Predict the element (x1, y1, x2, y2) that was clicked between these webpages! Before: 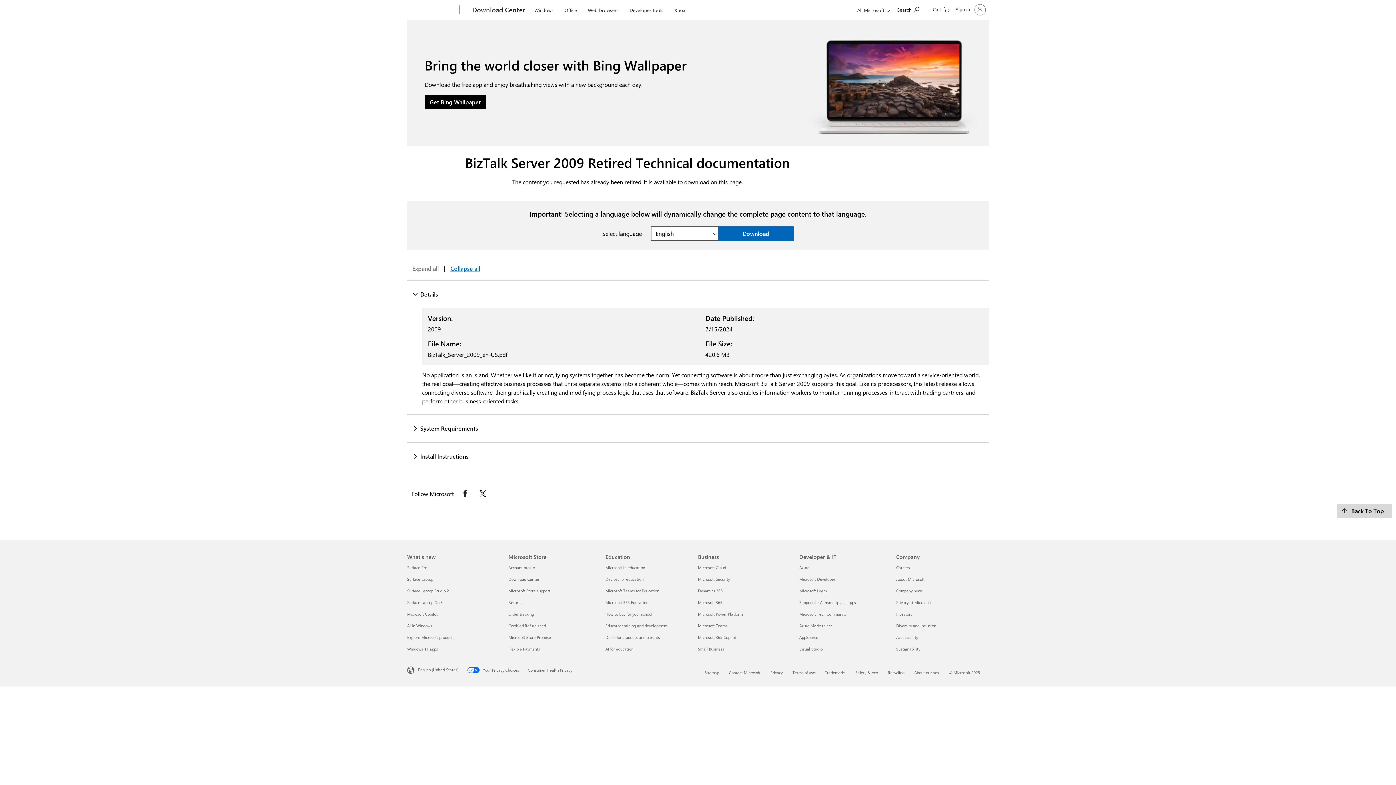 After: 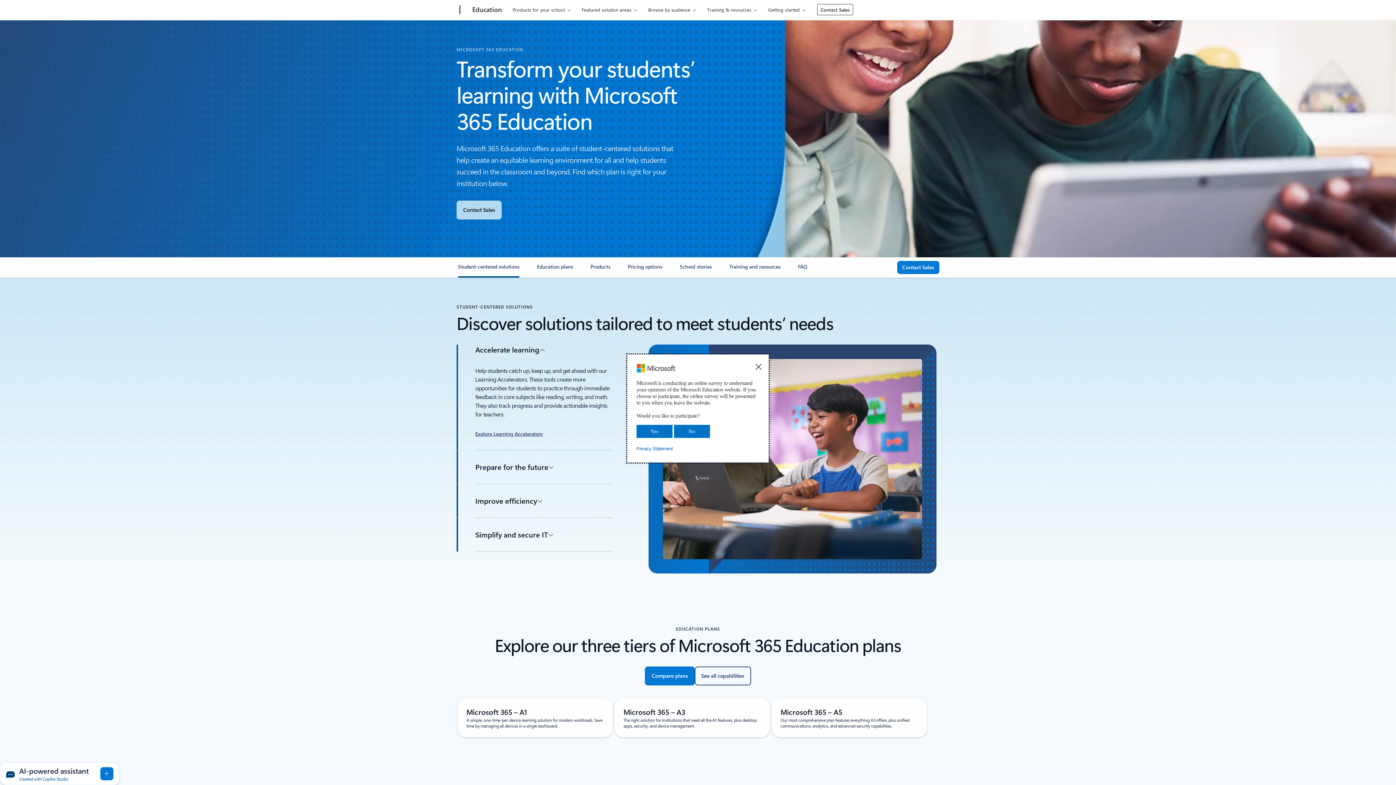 Action: bbox: (605, 600, 648, 605) label: Microsoft 365 Education Education